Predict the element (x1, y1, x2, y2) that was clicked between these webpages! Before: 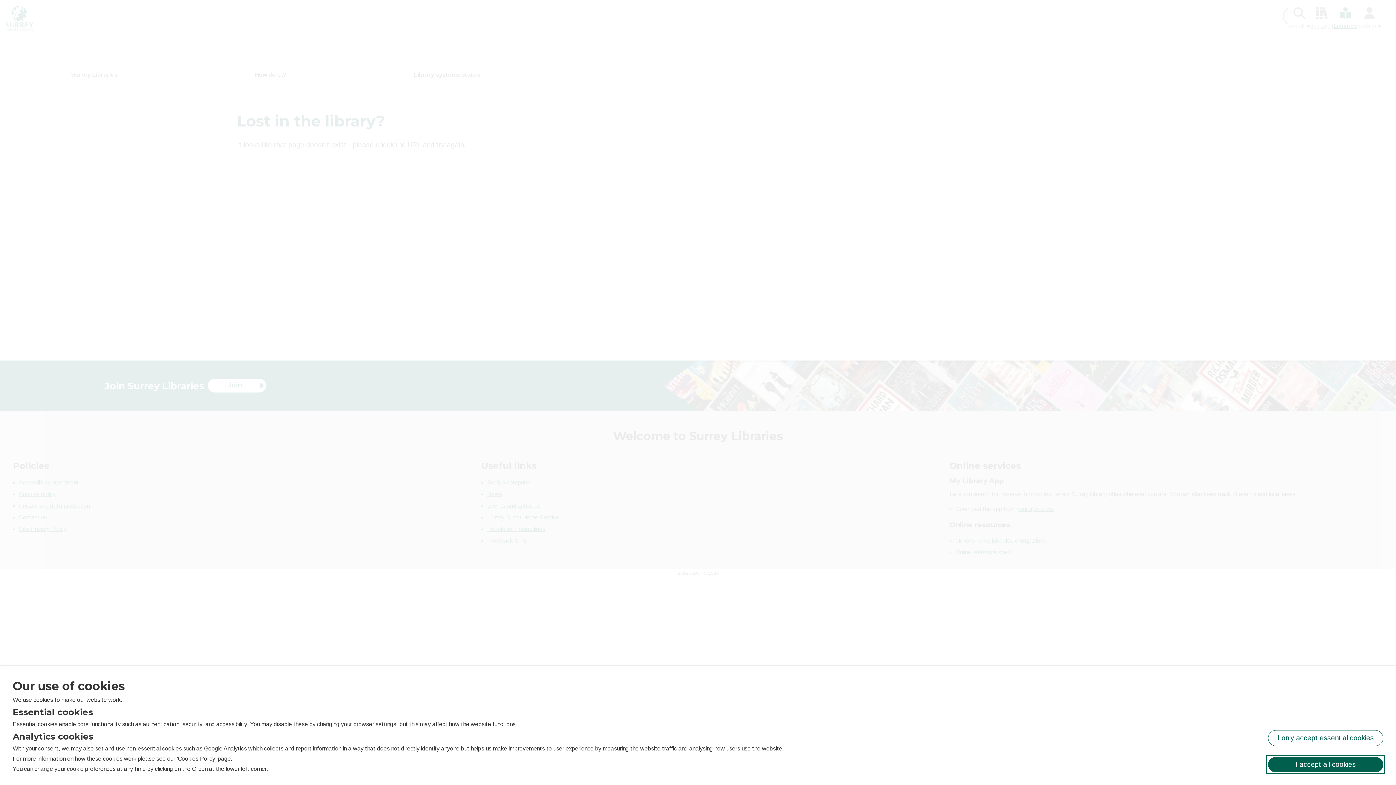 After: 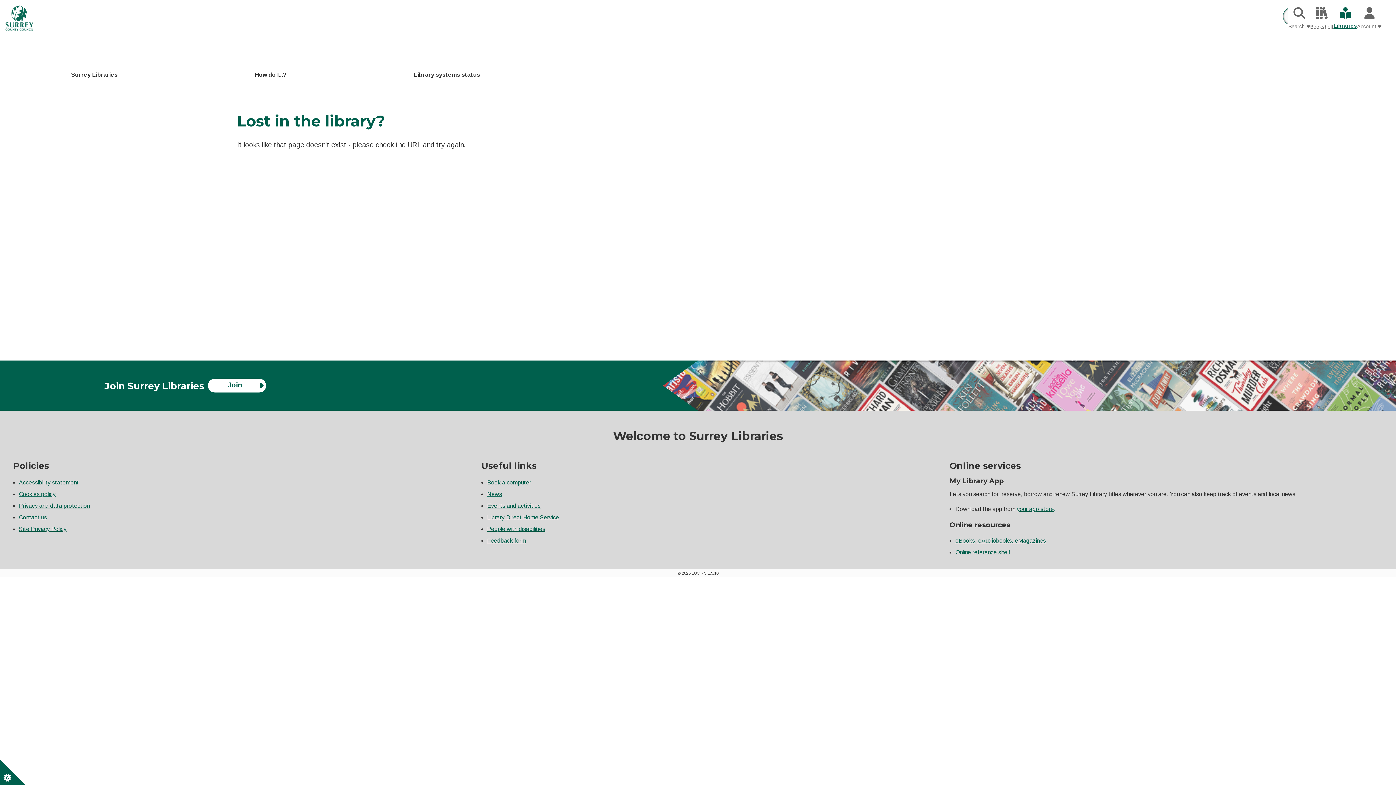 Action: label: Click to decline the analytics cookies and accept only the essential cookies bbox: (1268, 730, 1383, 746)